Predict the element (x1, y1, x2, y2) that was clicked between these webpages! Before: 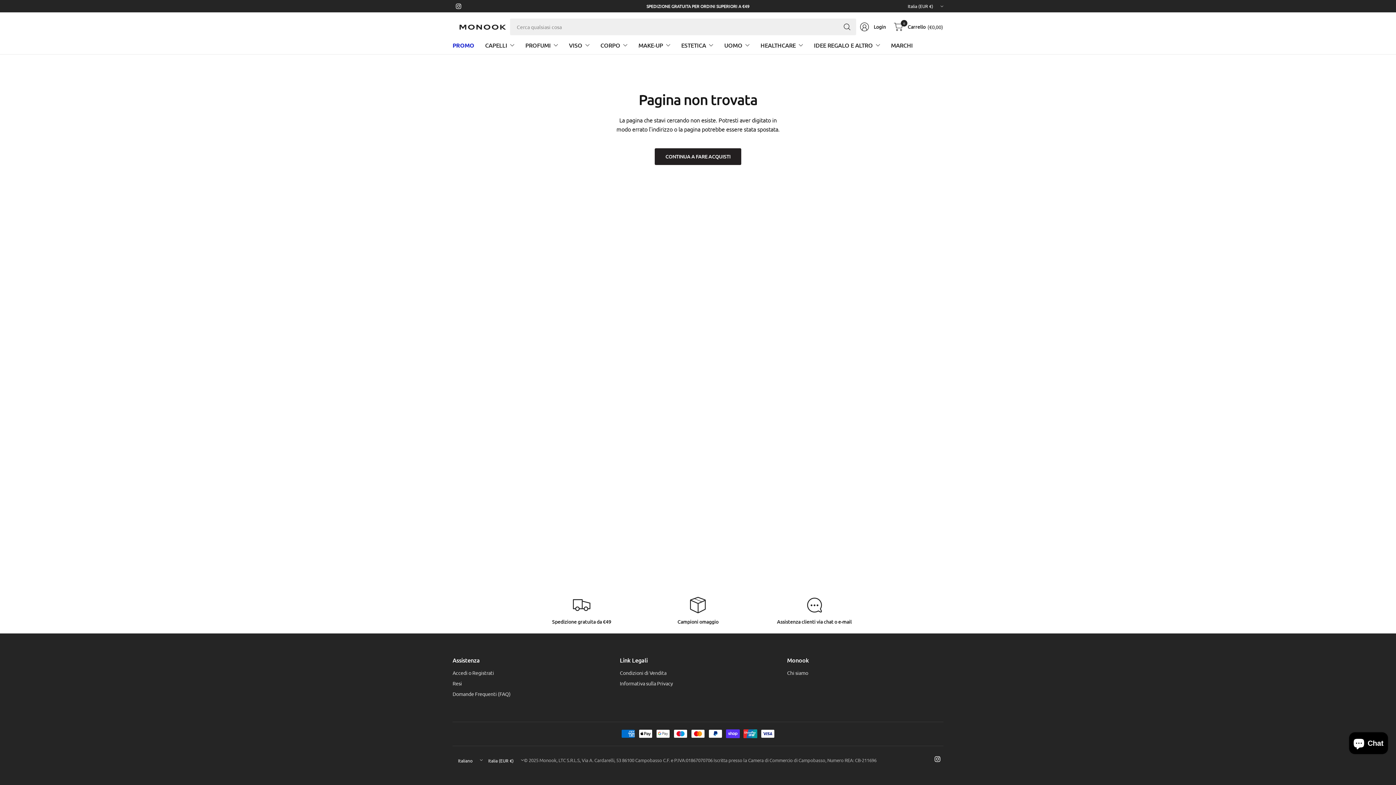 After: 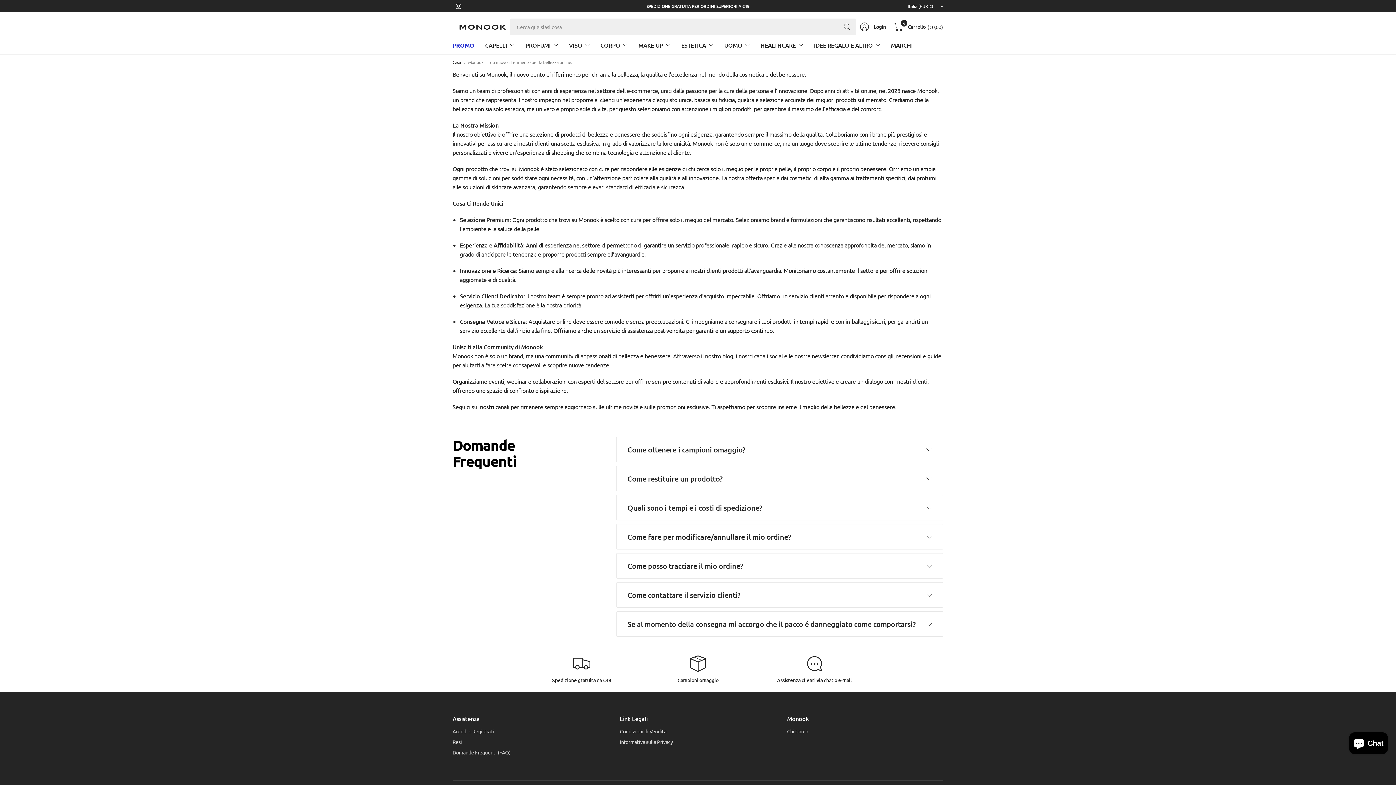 Action: label: Chi siamo bbox: (787, 668, 859, 677)